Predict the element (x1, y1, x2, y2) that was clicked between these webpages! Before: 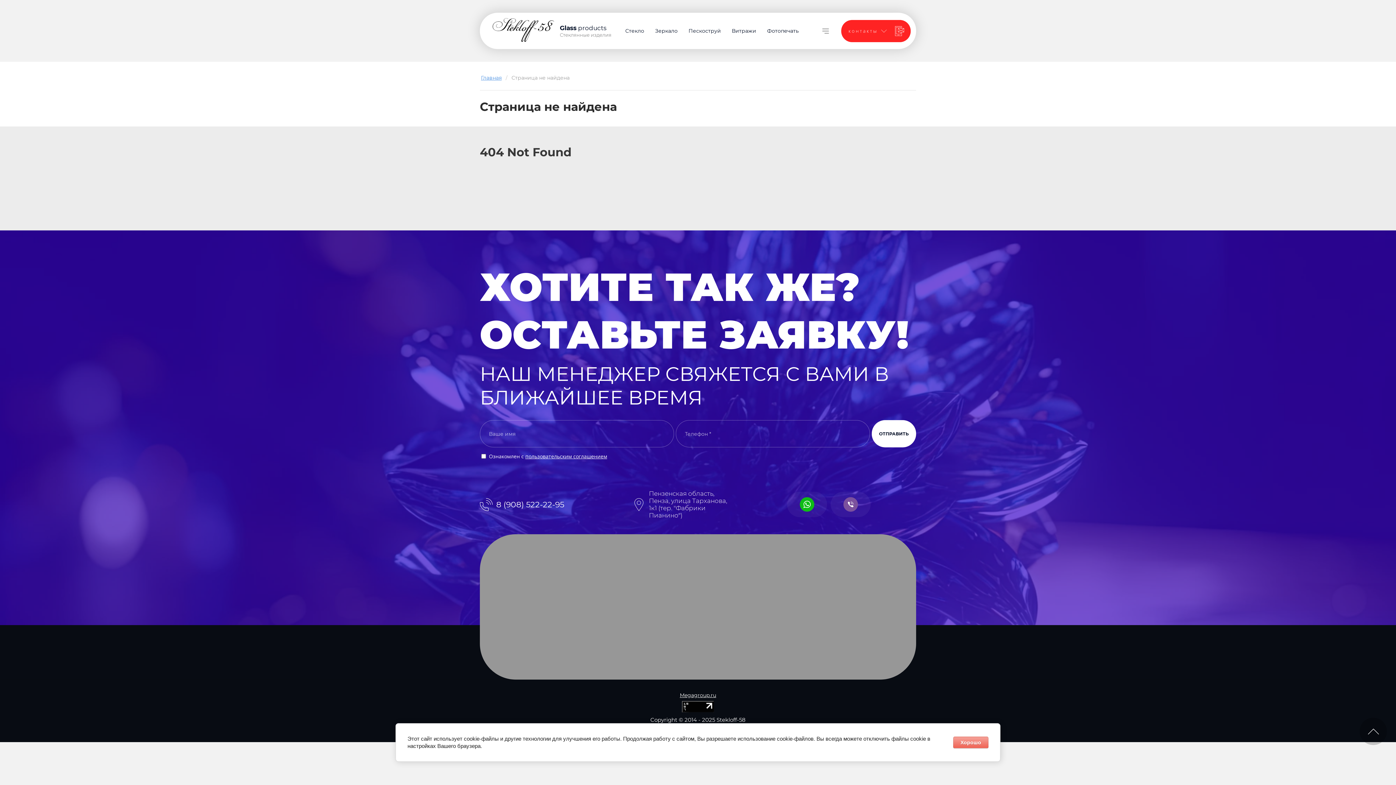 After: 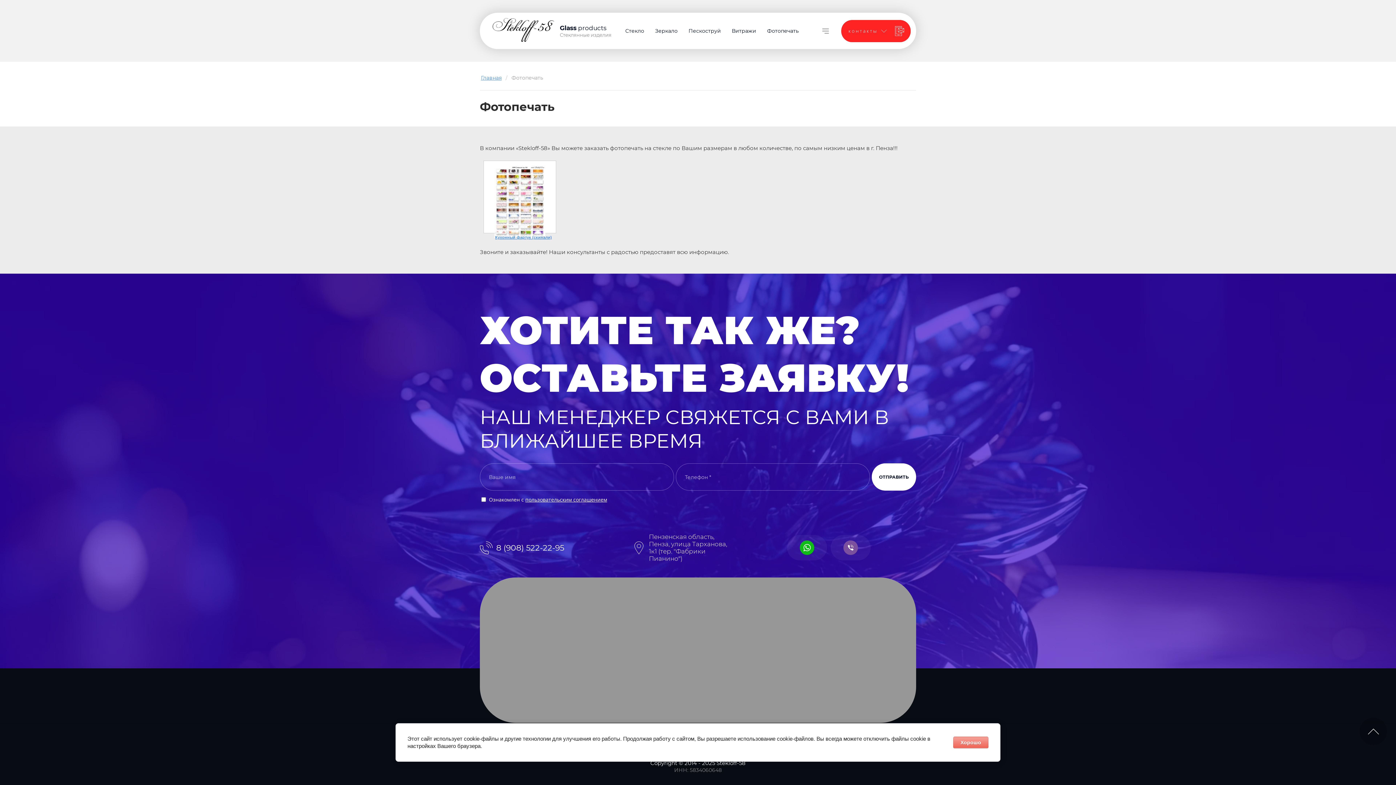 Action: label: Фотопечать bbox: (761, 24, 804, 37)